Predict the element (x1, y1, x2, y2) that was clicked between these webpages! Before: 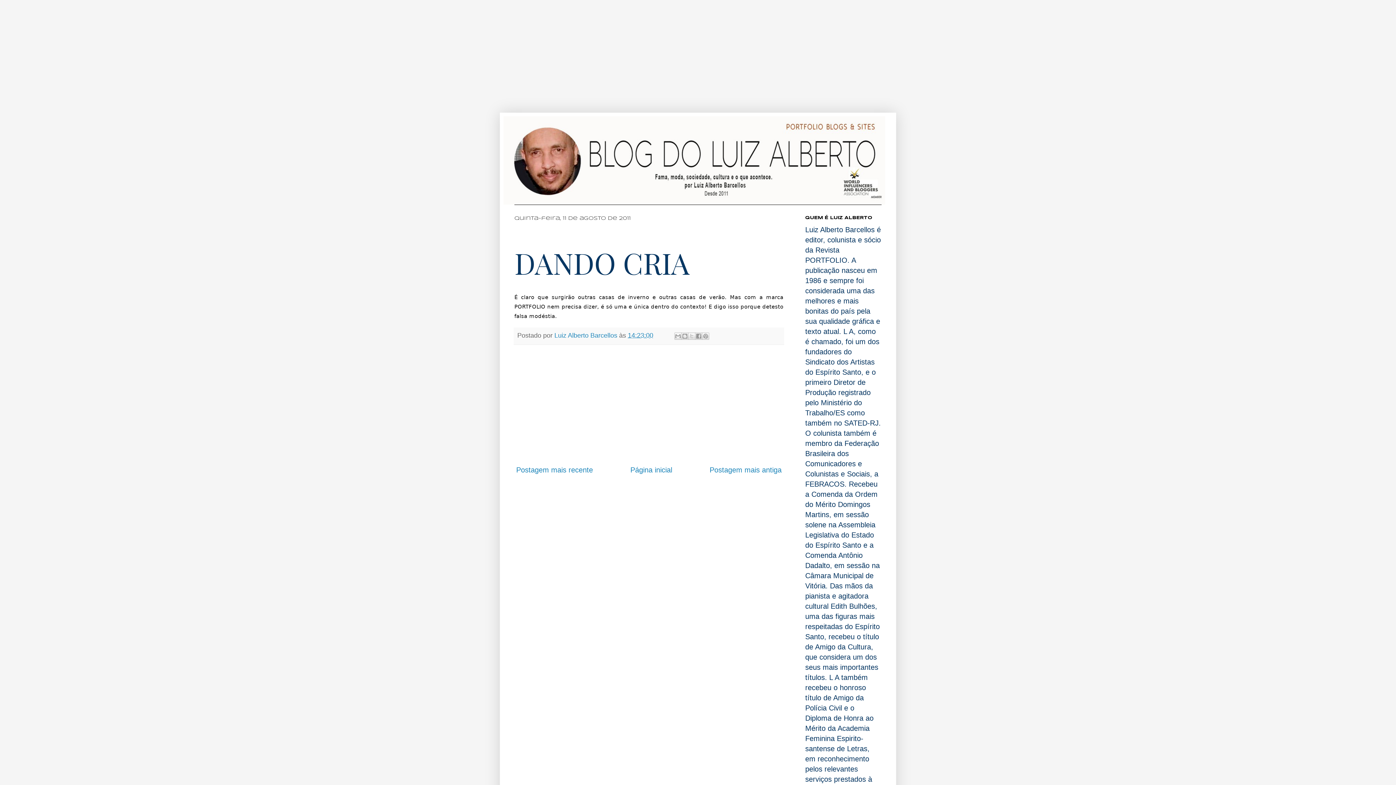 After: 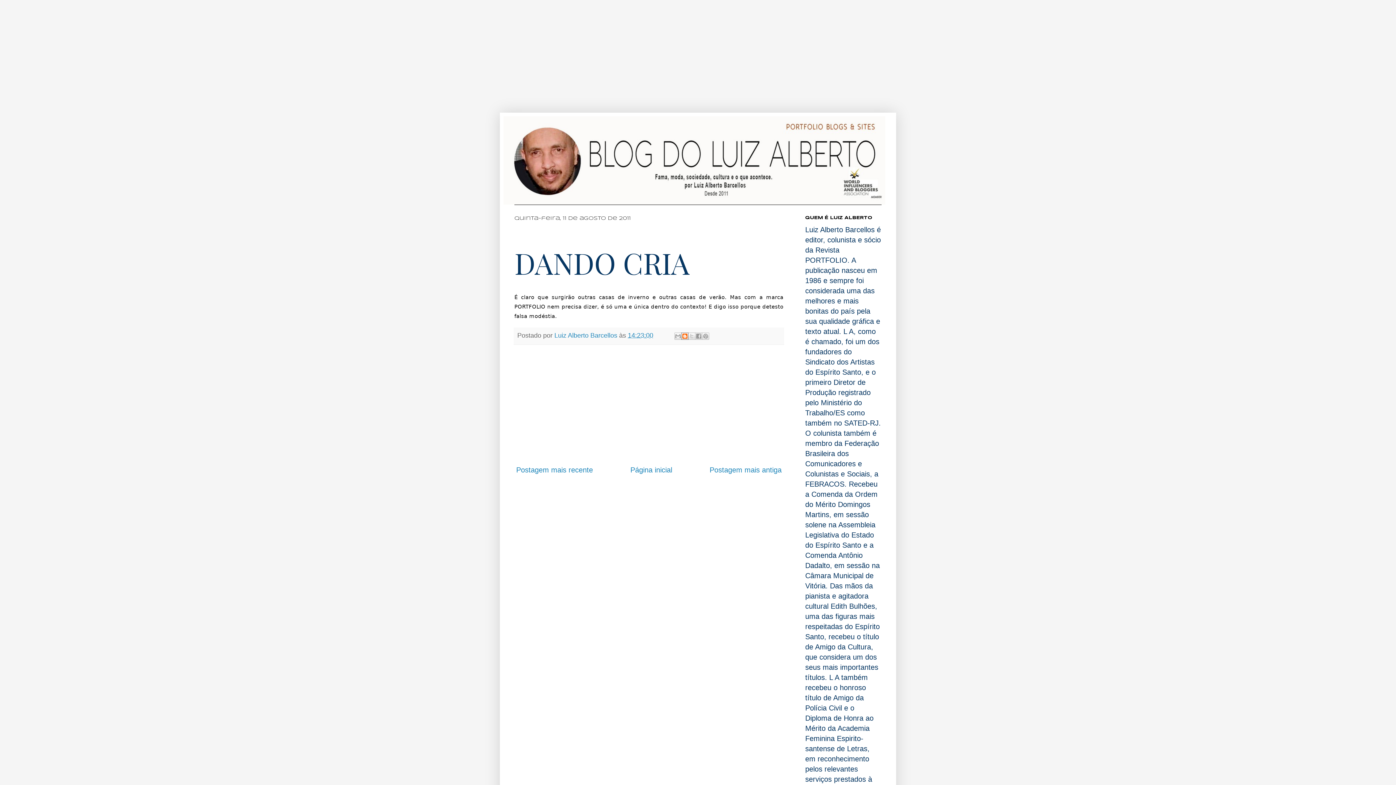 Action: bbox: (681, 332, 688, 340) label: Postar no blog!